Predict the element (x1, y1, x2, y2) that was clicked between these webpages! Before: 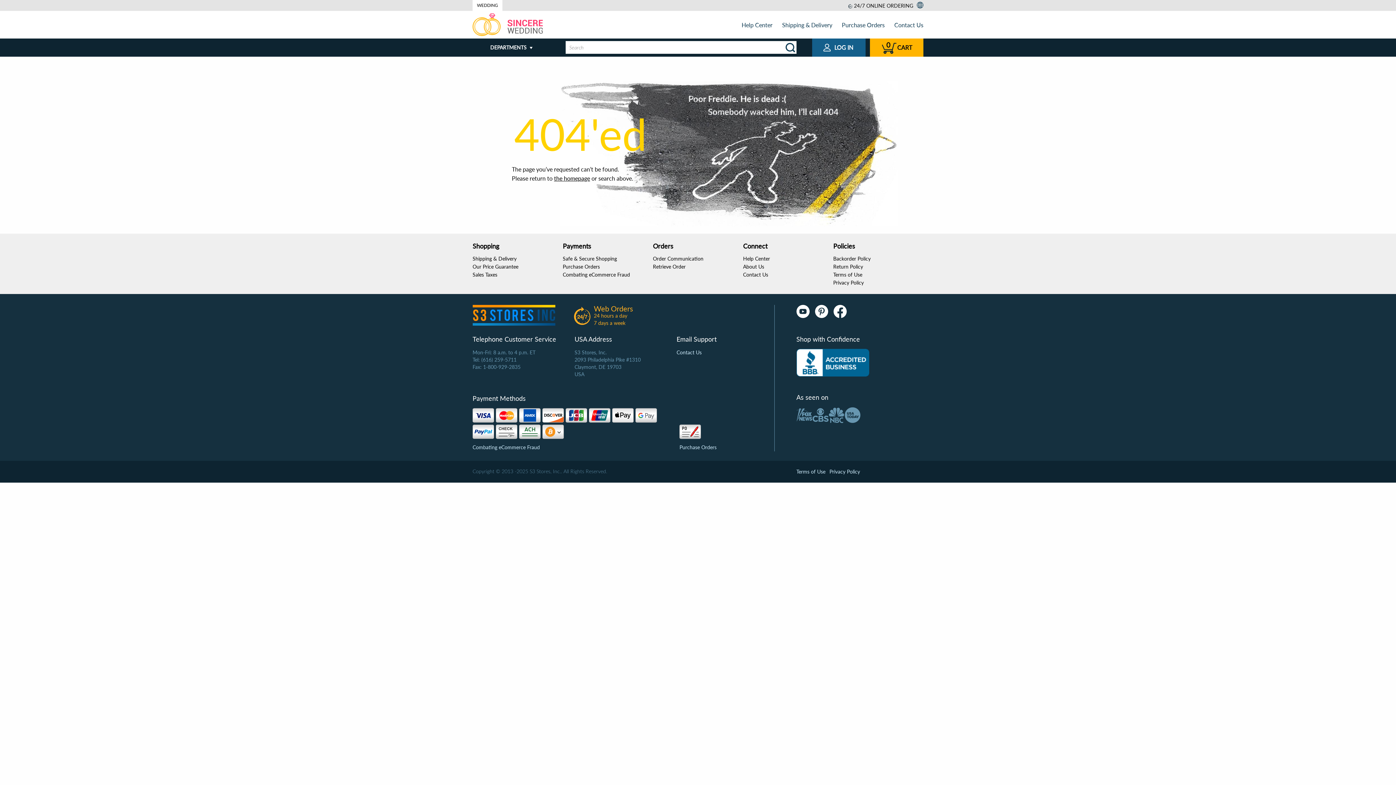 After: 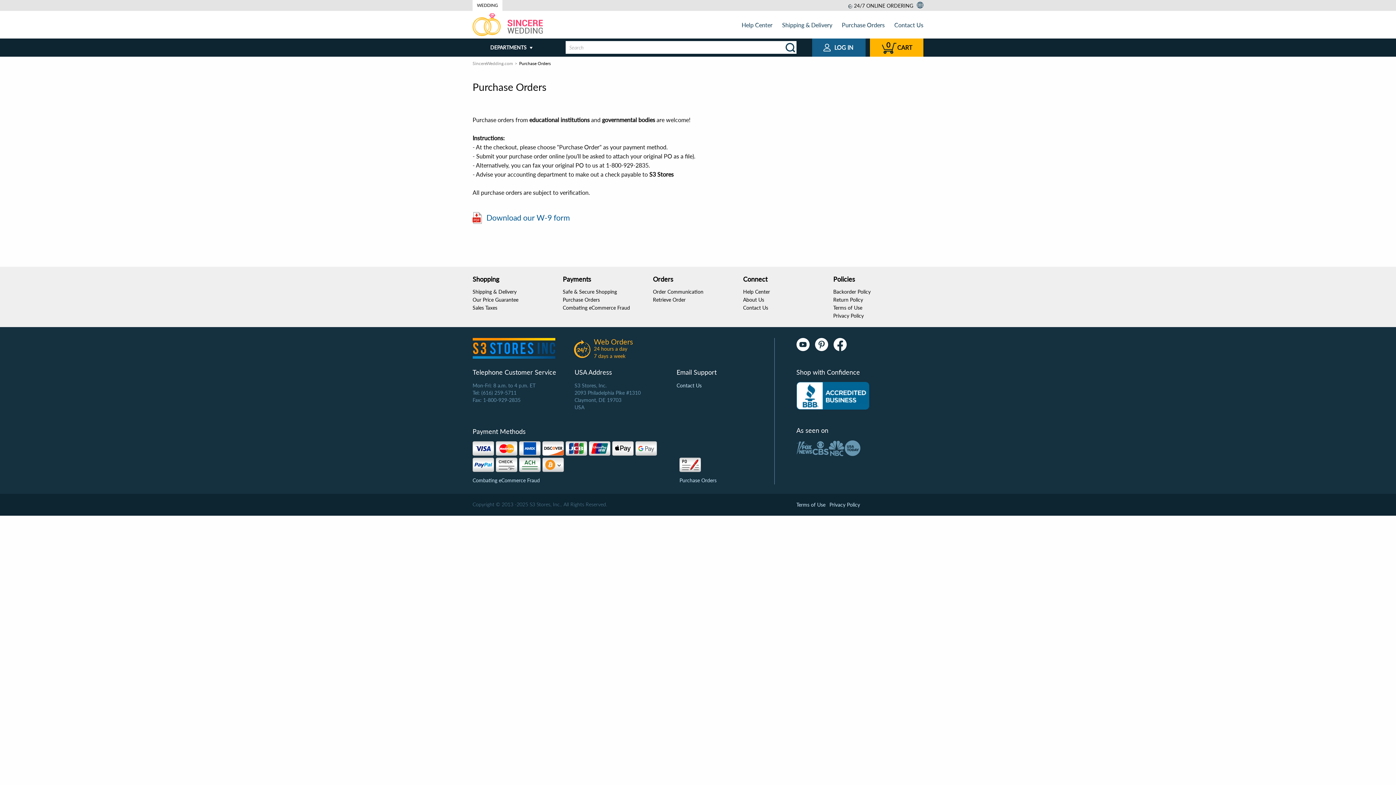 Action: label: Purchase Orders bbox: (842, 21, 884, 28)